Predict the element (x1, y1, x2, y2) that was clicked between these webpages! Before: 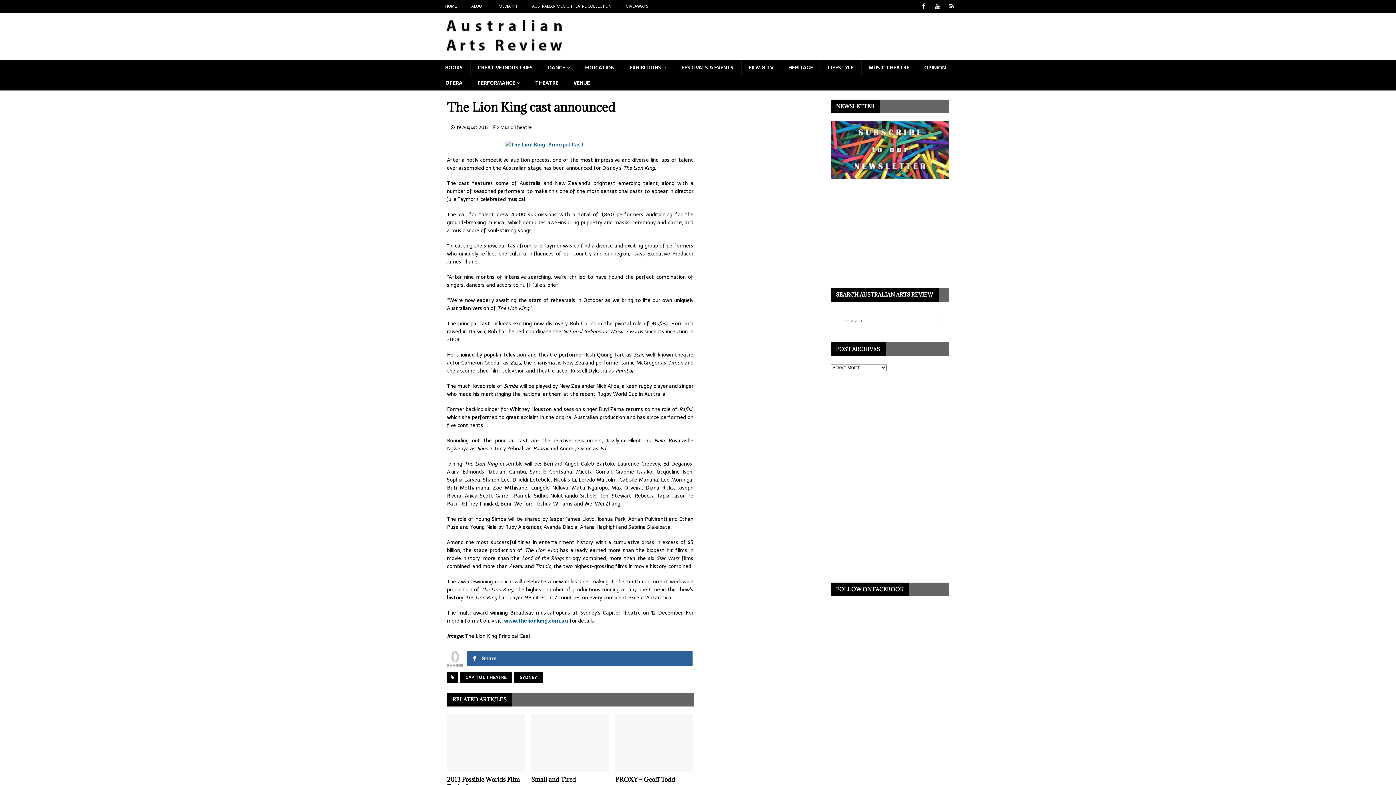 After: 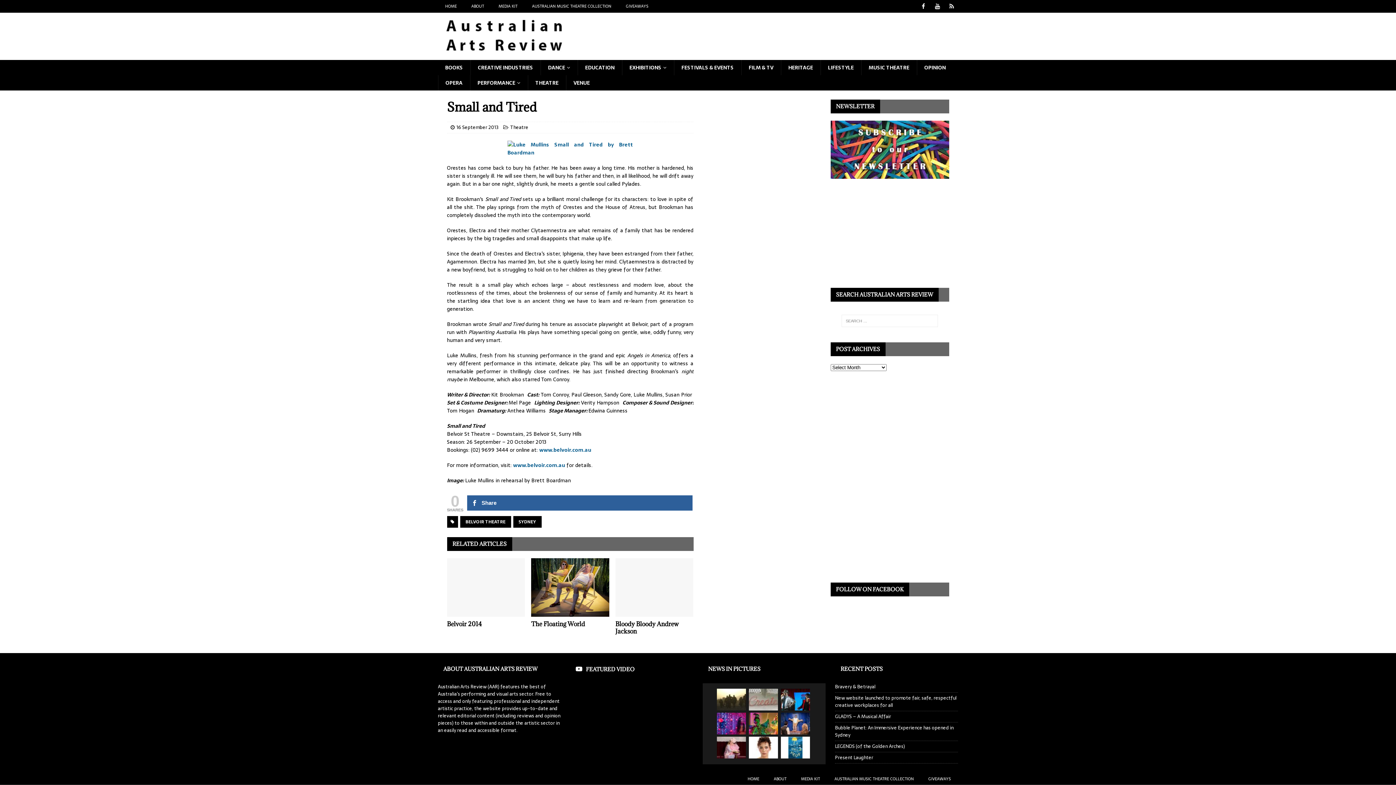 Action: bbox: (531, 714, 609, 772)